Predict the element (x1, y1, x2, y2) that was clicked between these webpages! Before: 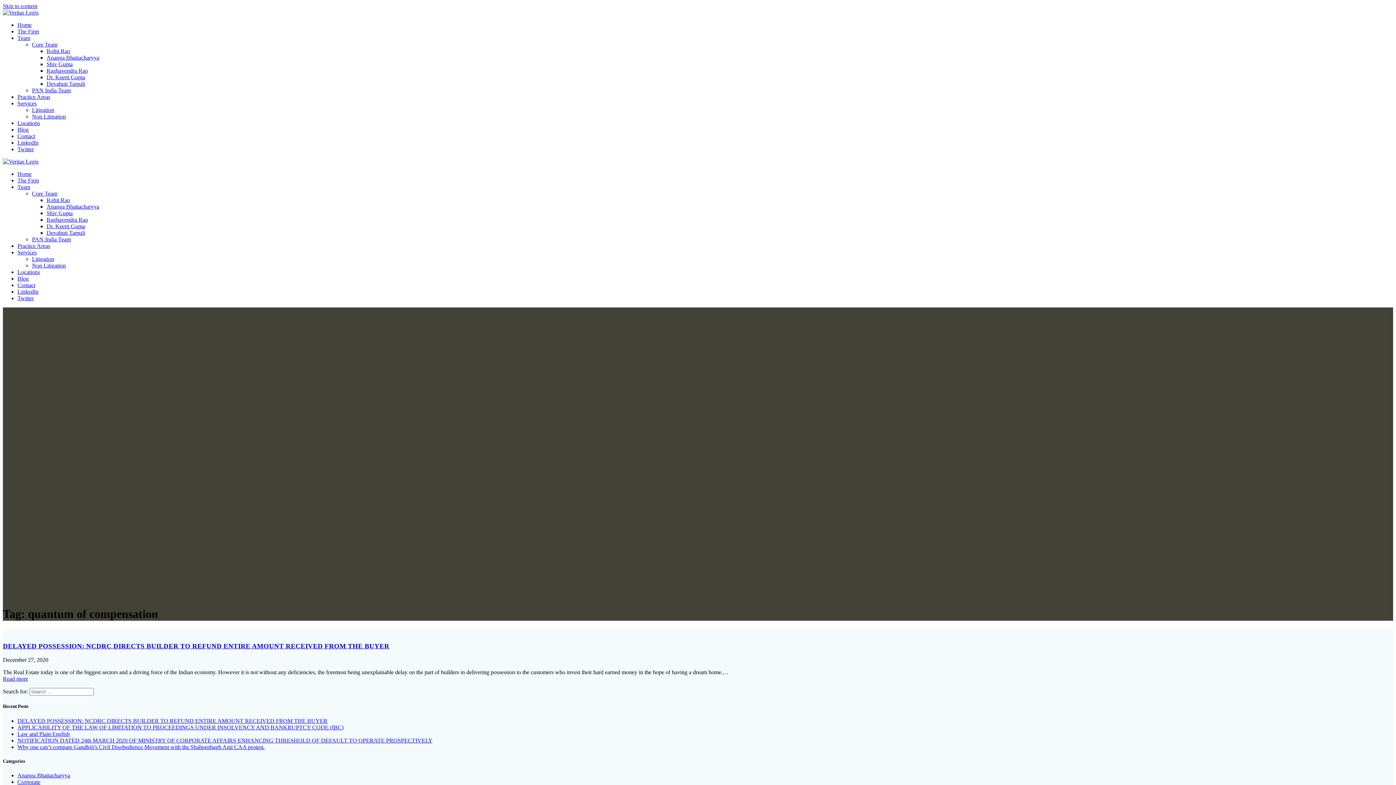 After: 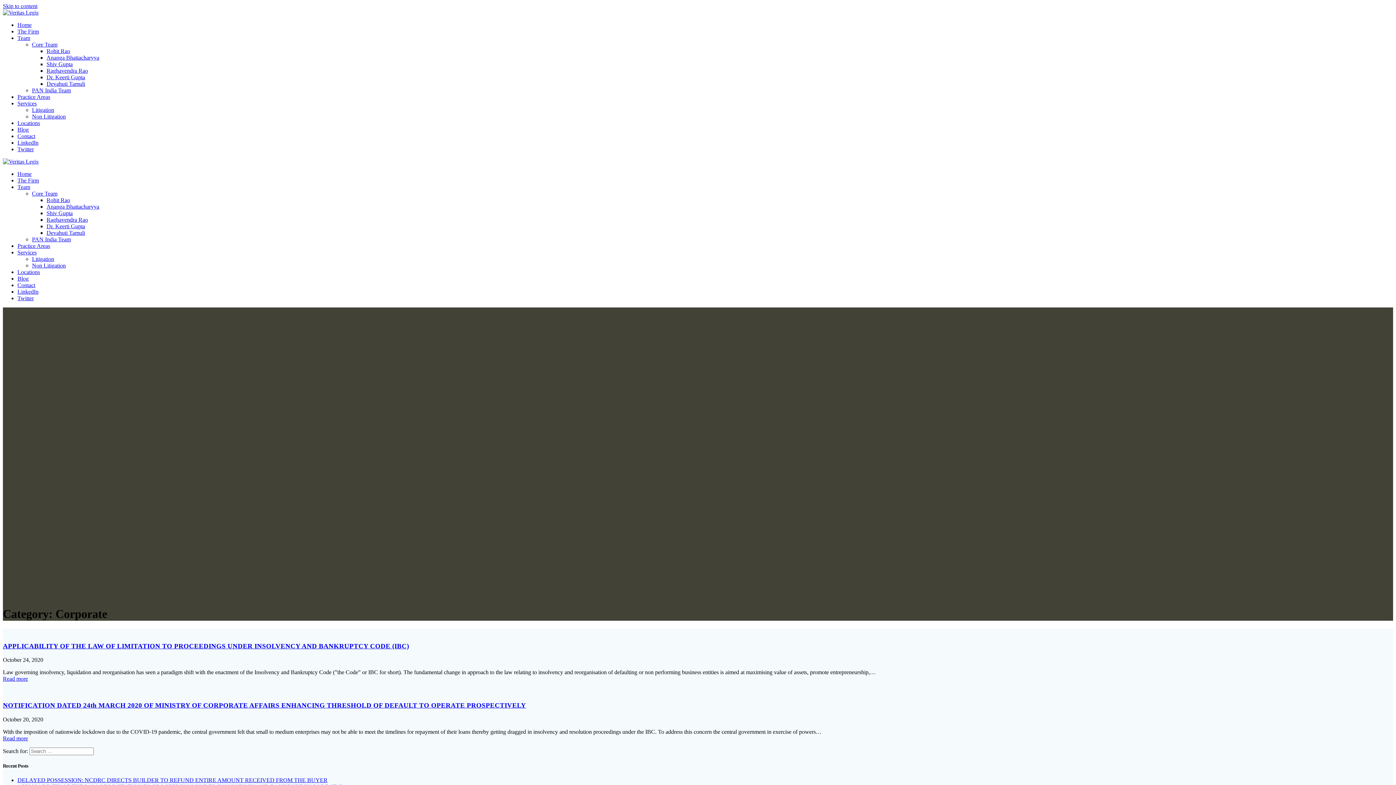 Action: bbox: (17, 779, 40, 785) label: Corporate